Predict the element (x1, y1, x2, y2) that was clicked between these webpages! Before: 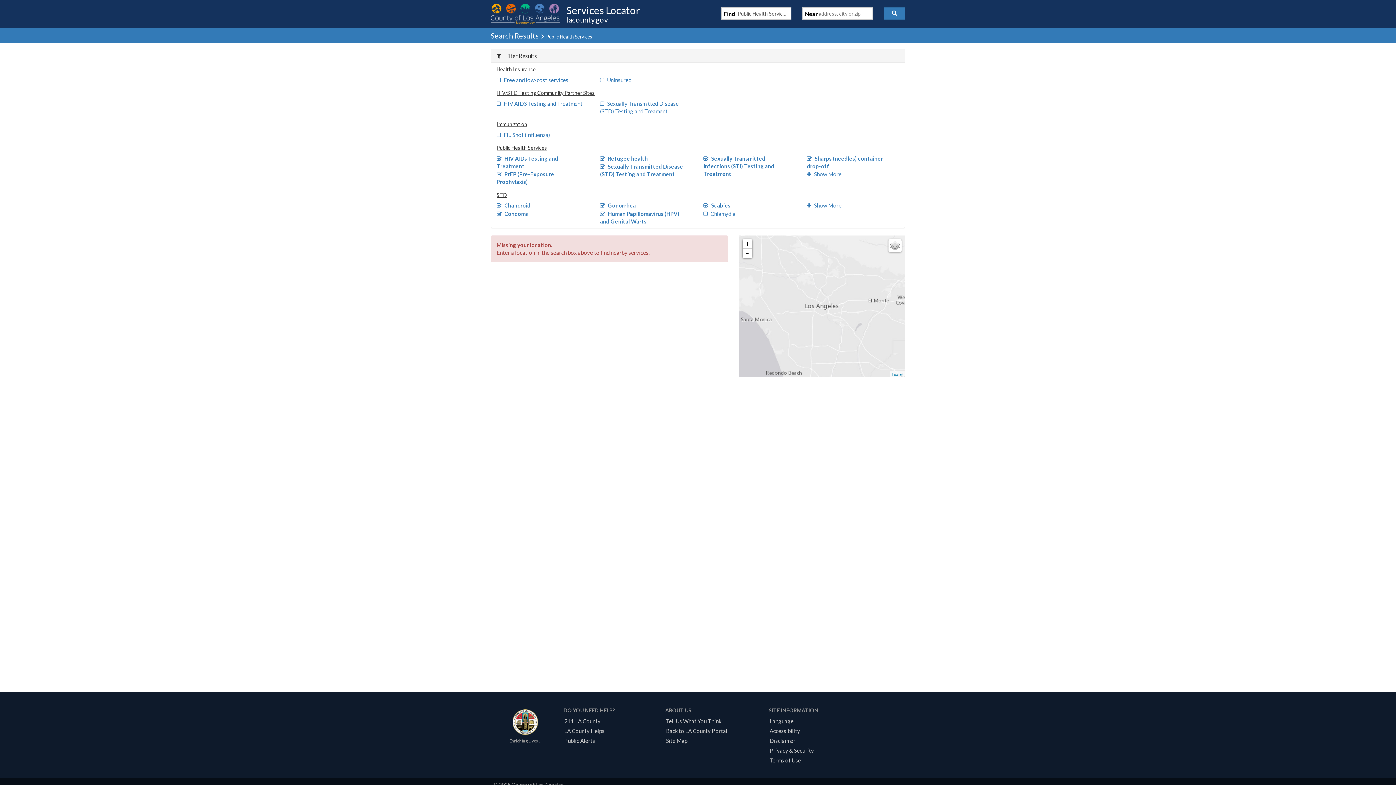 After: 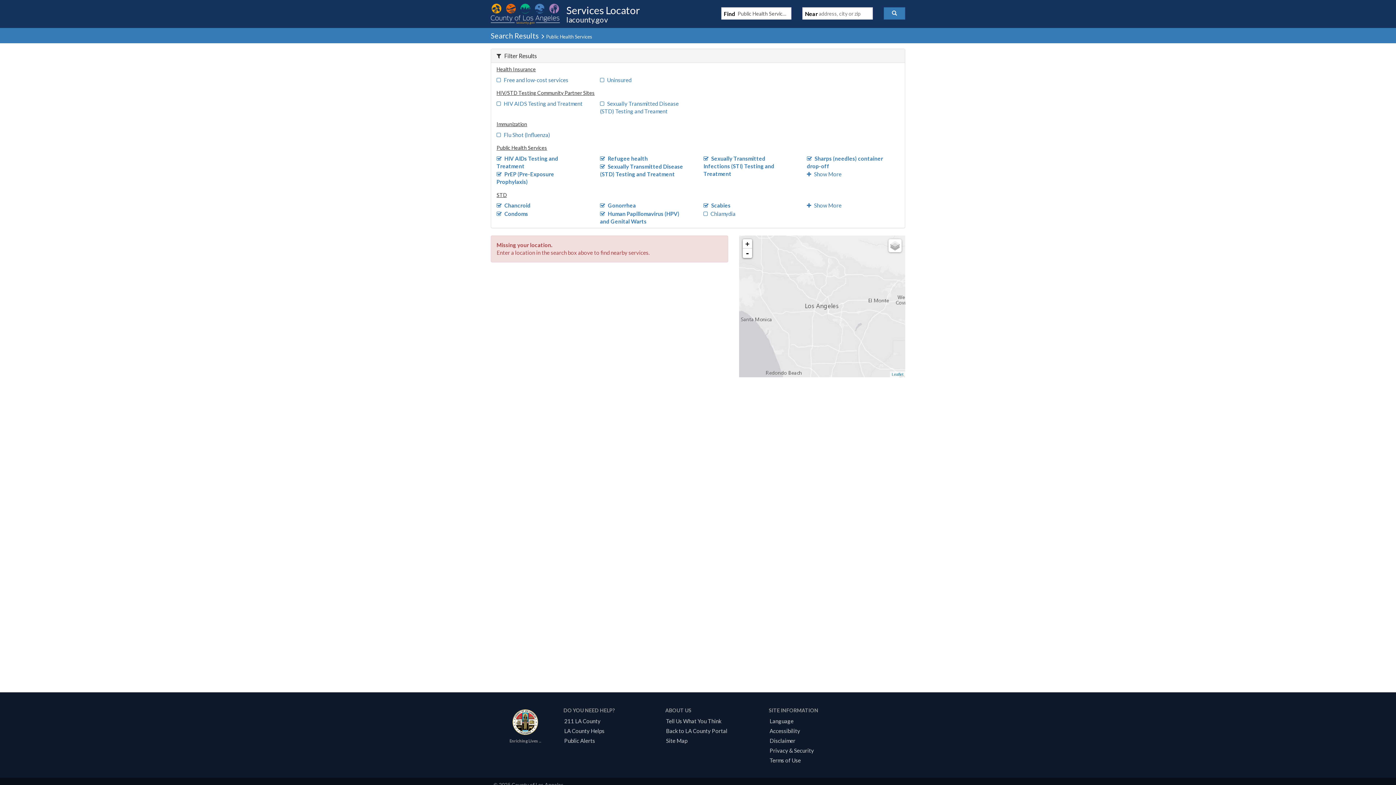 Action: bbox: (512, 716, 538, 723)